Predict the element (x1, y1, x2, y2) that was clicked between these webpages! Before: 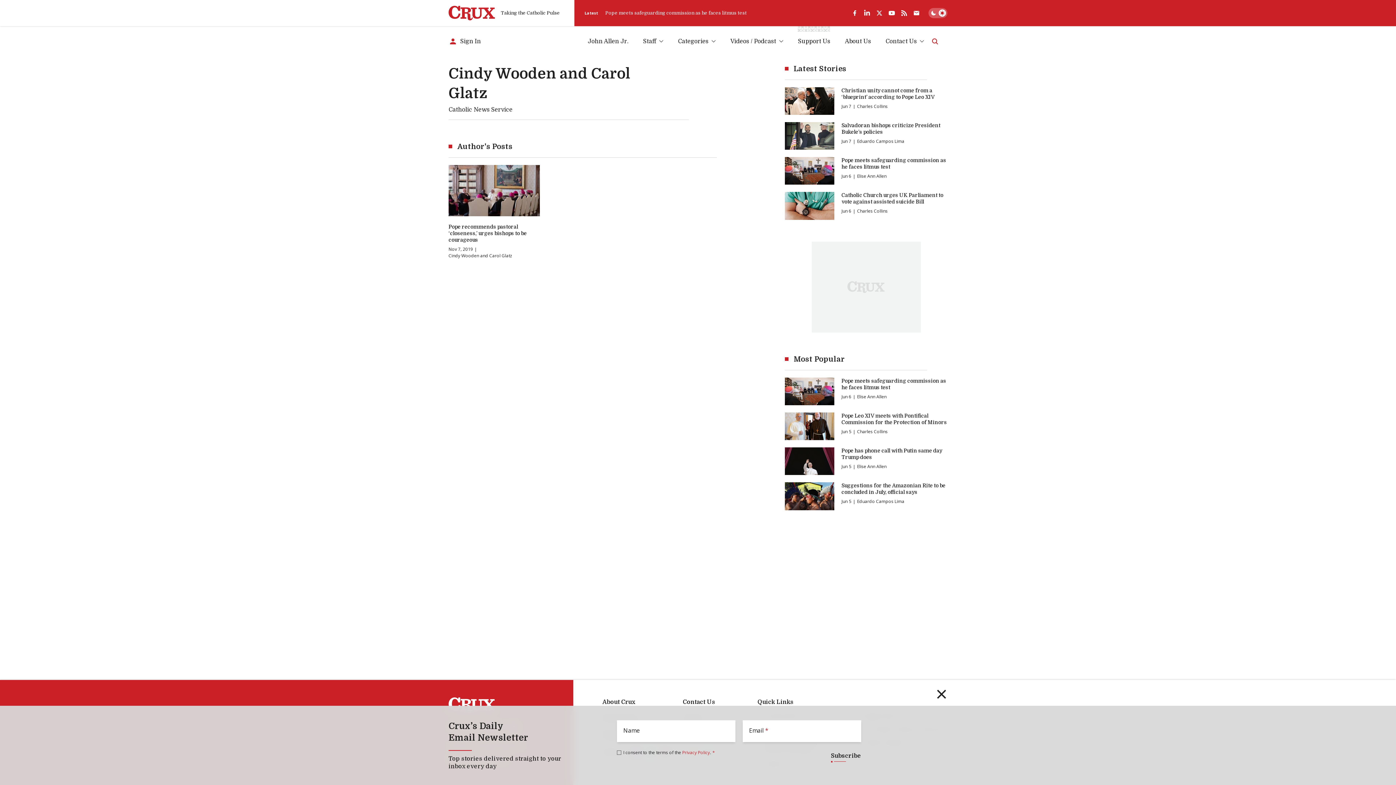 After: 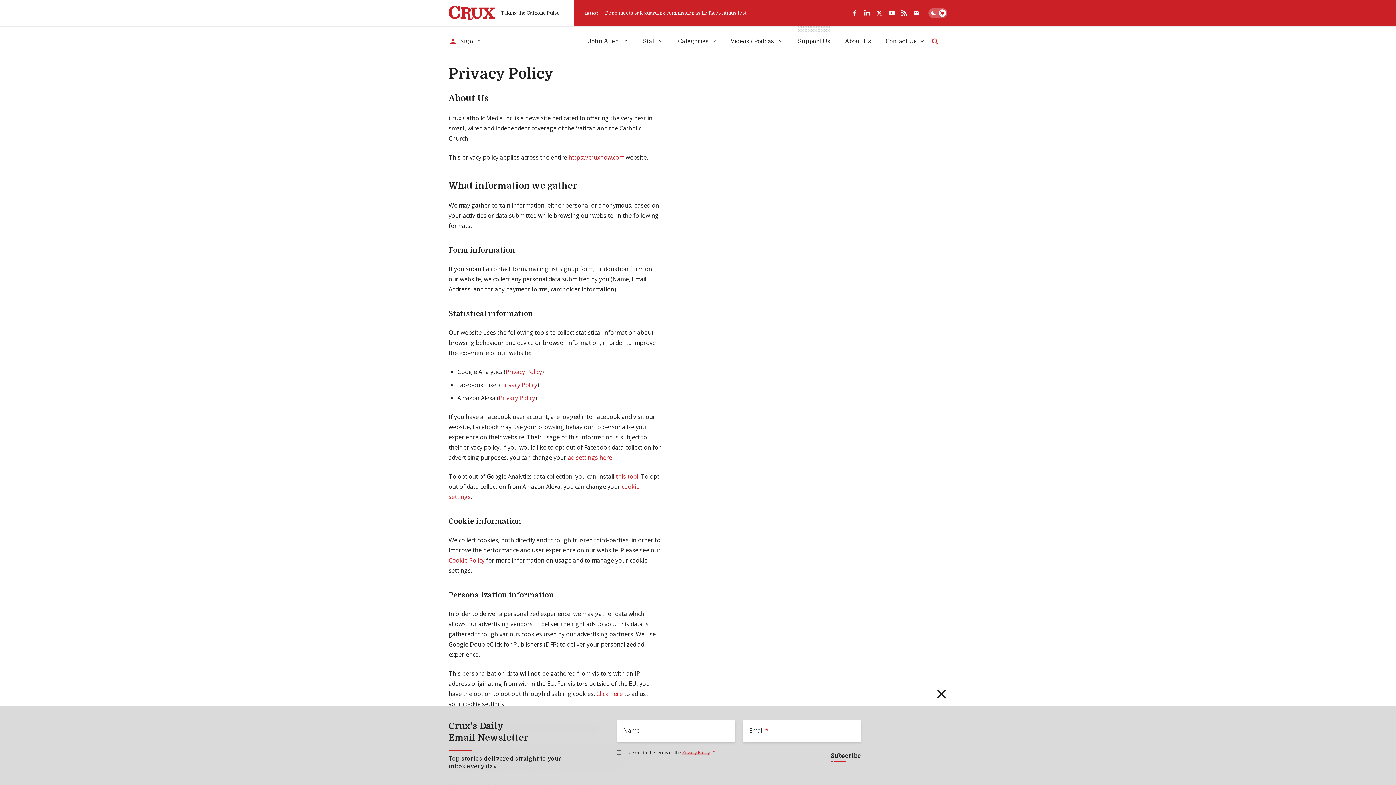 Action: label: Privacy Policy bbox: (682, 749, 710, 756)